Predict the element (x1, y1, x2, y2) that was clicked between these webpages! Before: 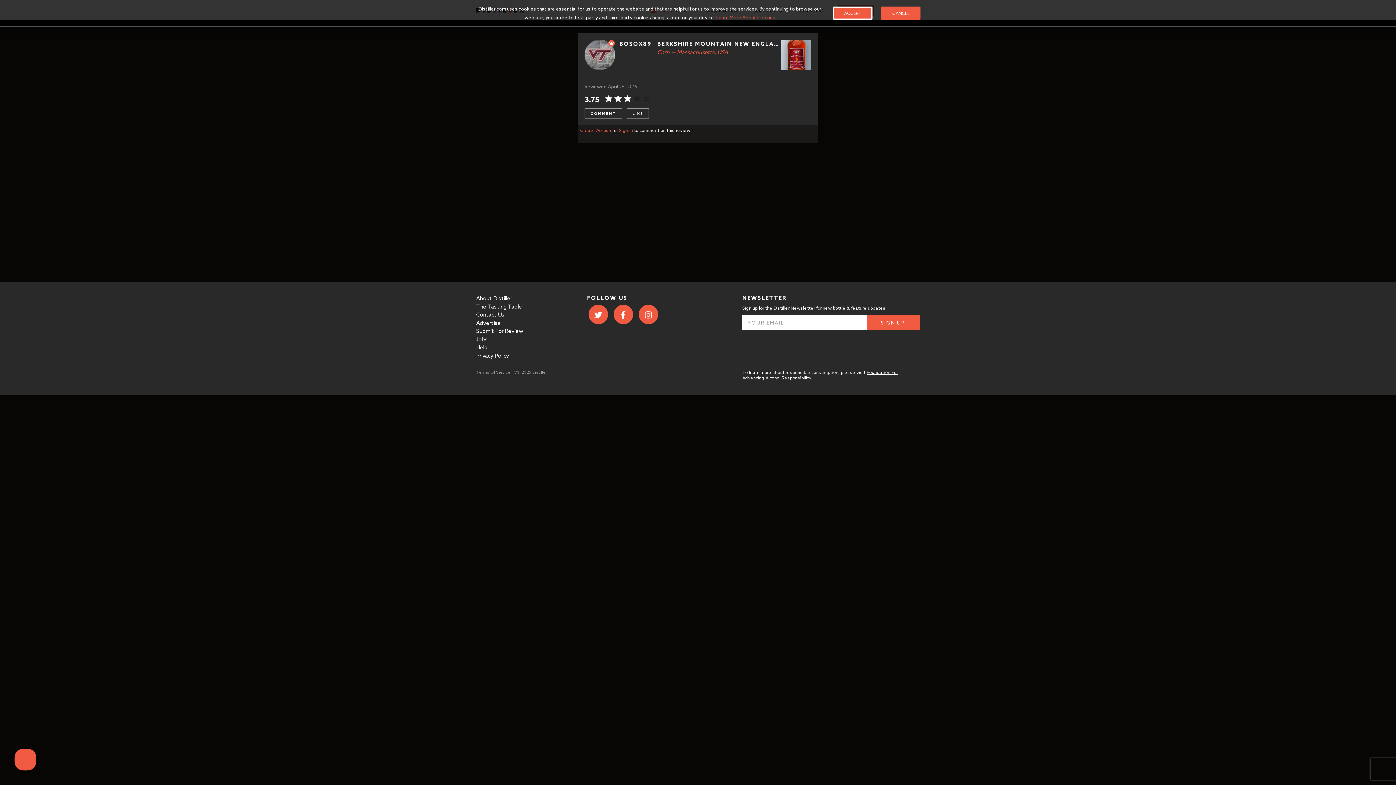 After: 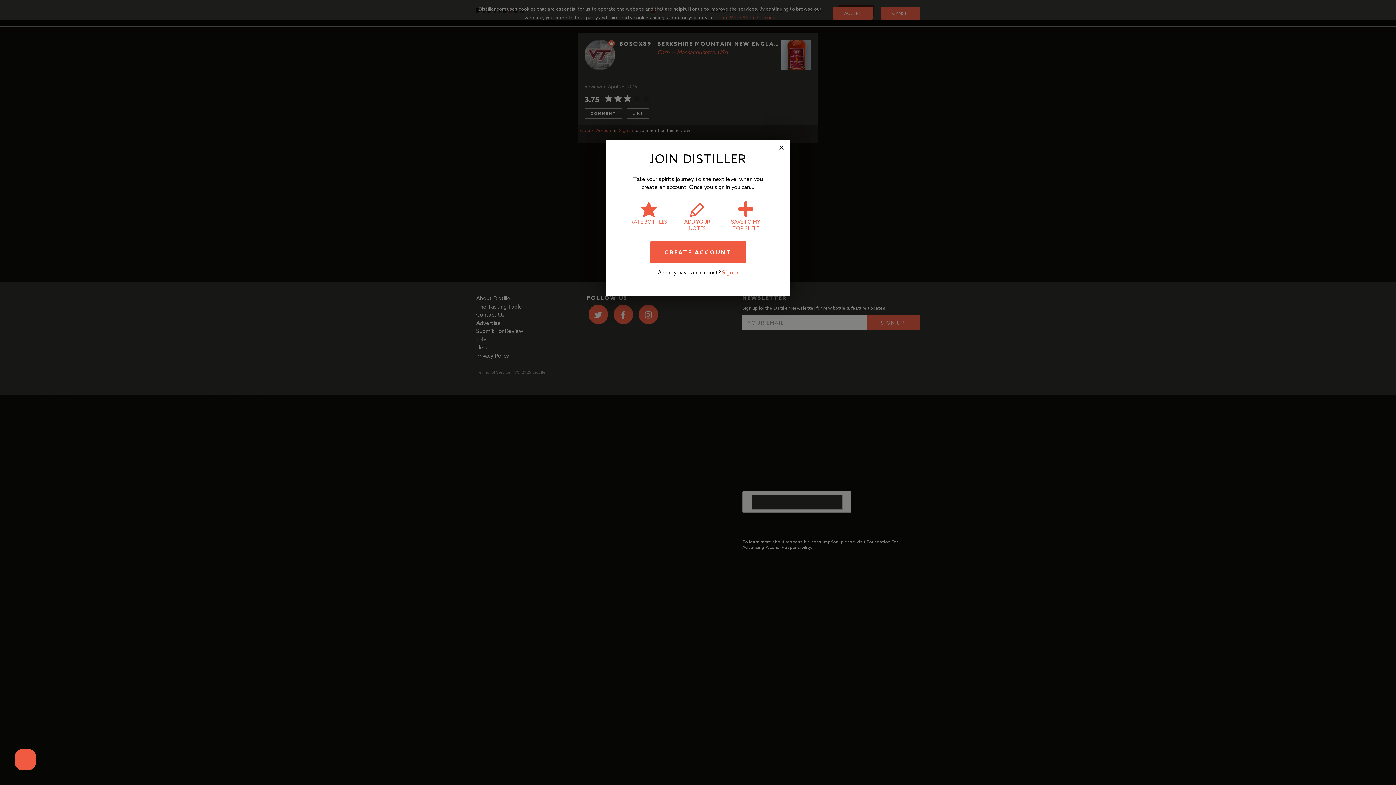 Action: label: COMMENT
  ON BOSOX89'S REVIEW OF BERKSHIRE MOUNTAIN NEW ENGLAND CORN WHISKEY bbox: (584, 108, 622, 118)